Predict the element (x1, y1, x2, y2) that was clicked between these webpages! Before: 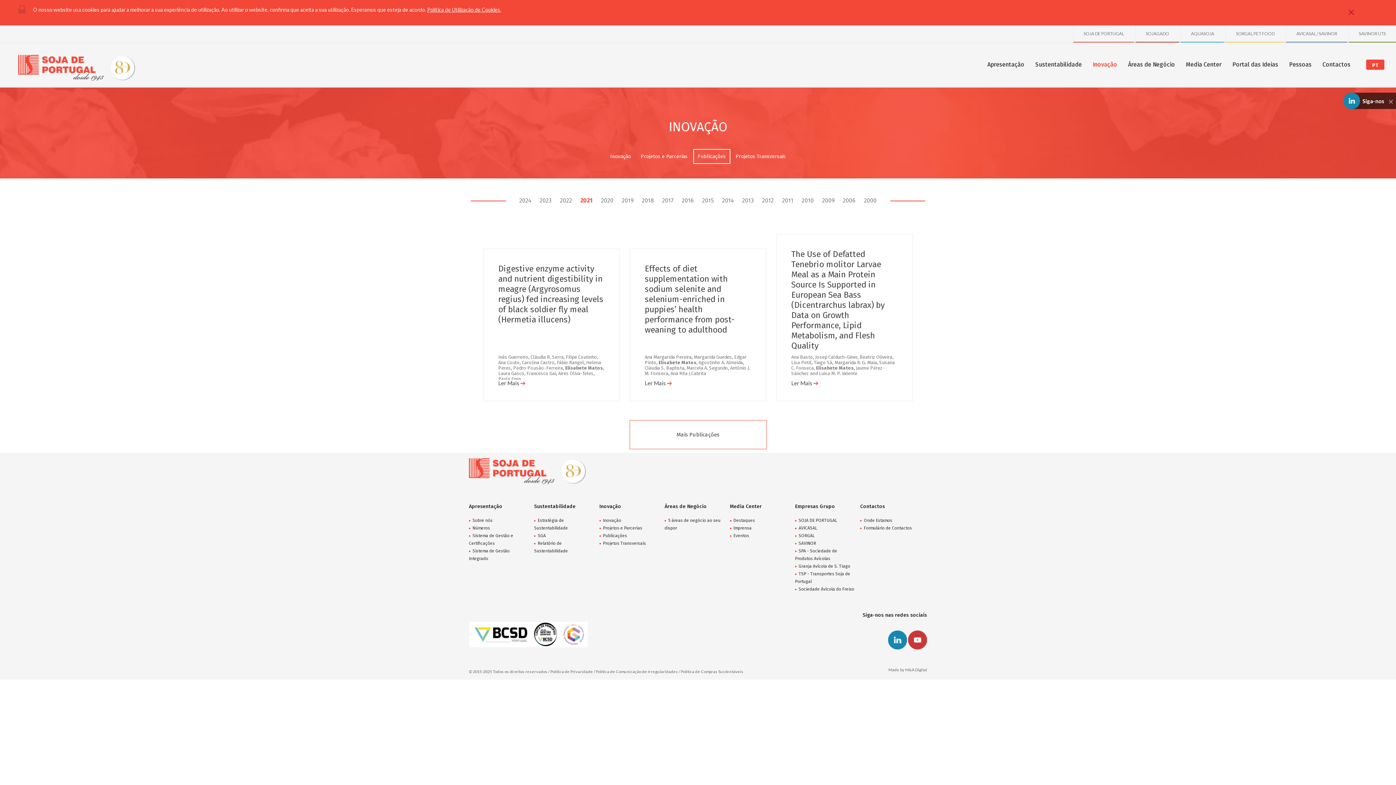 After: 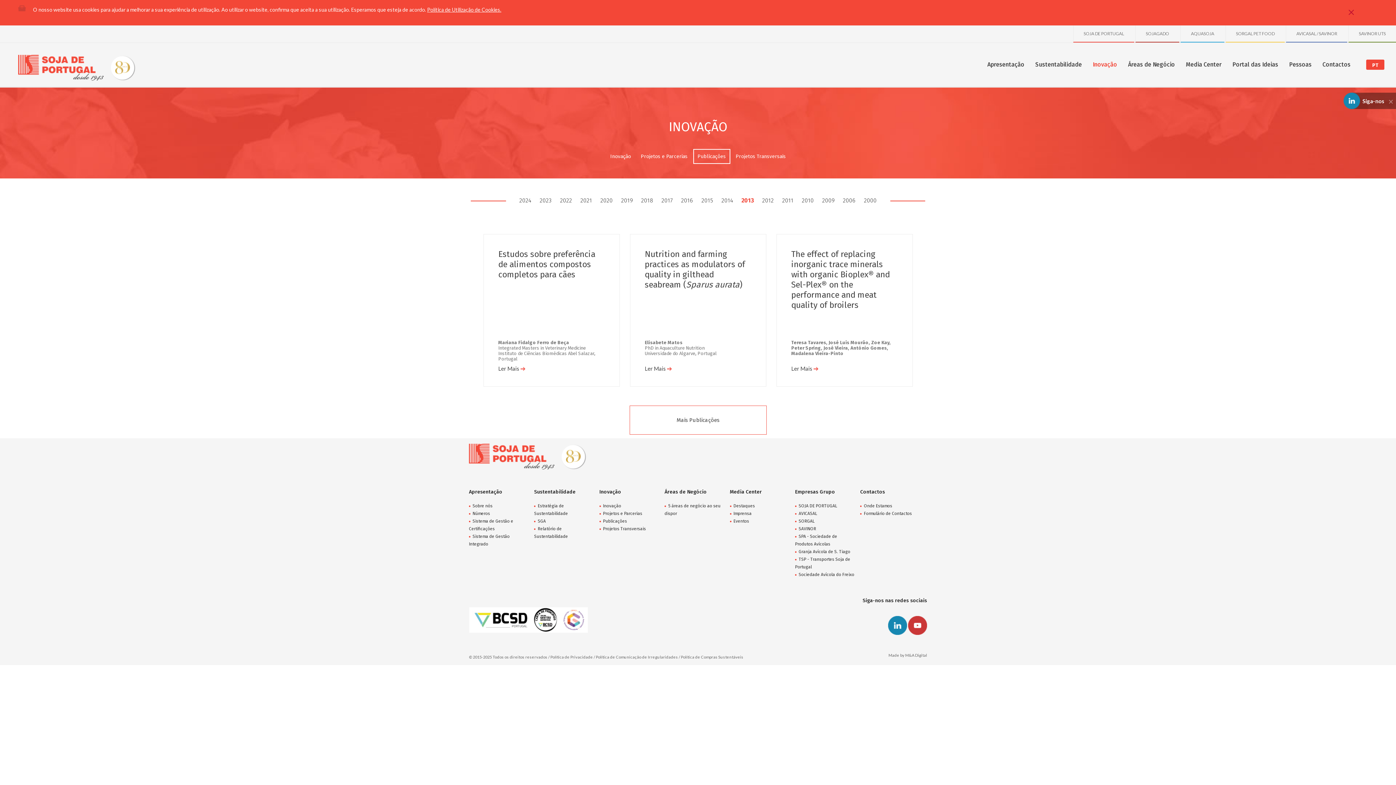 Action: label: 2013 bbox: (742, 197, 754, 204)